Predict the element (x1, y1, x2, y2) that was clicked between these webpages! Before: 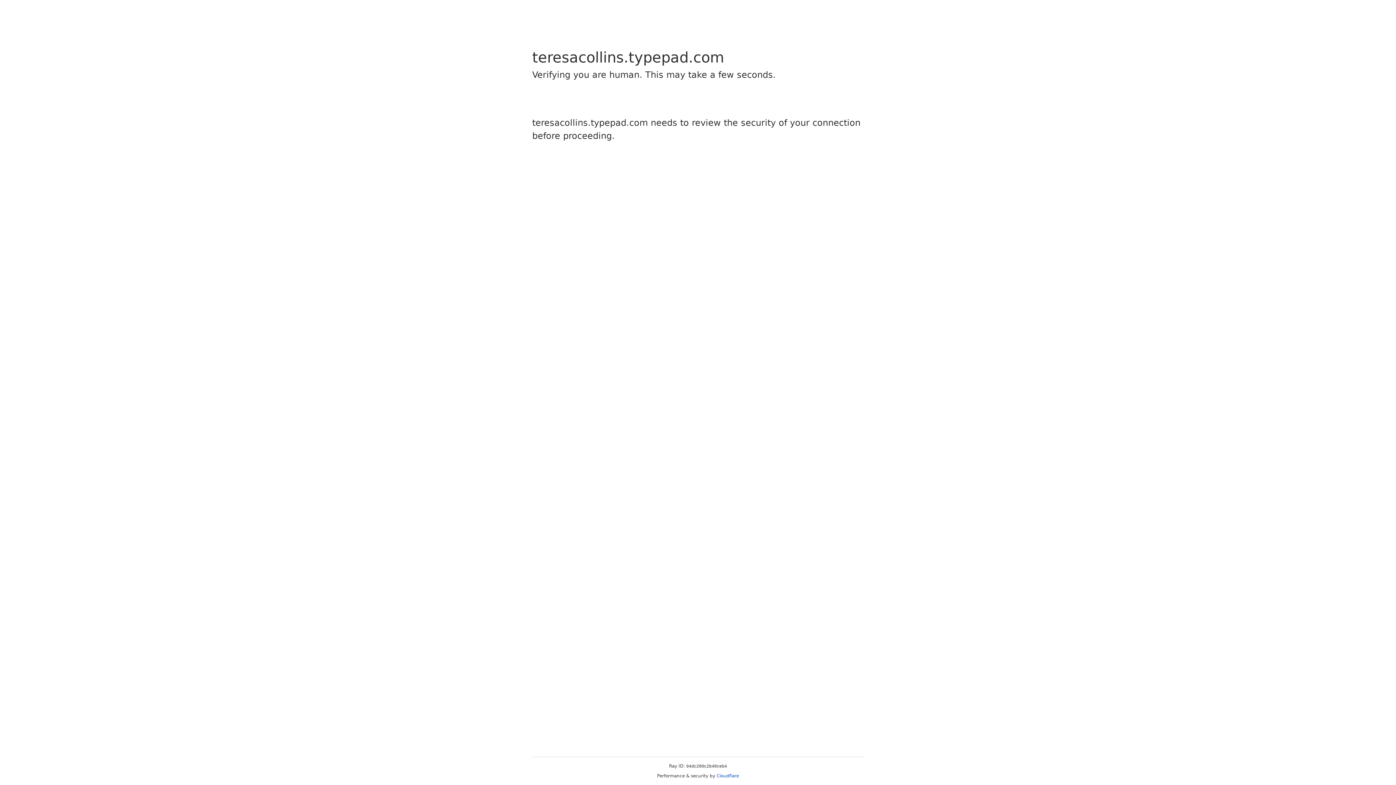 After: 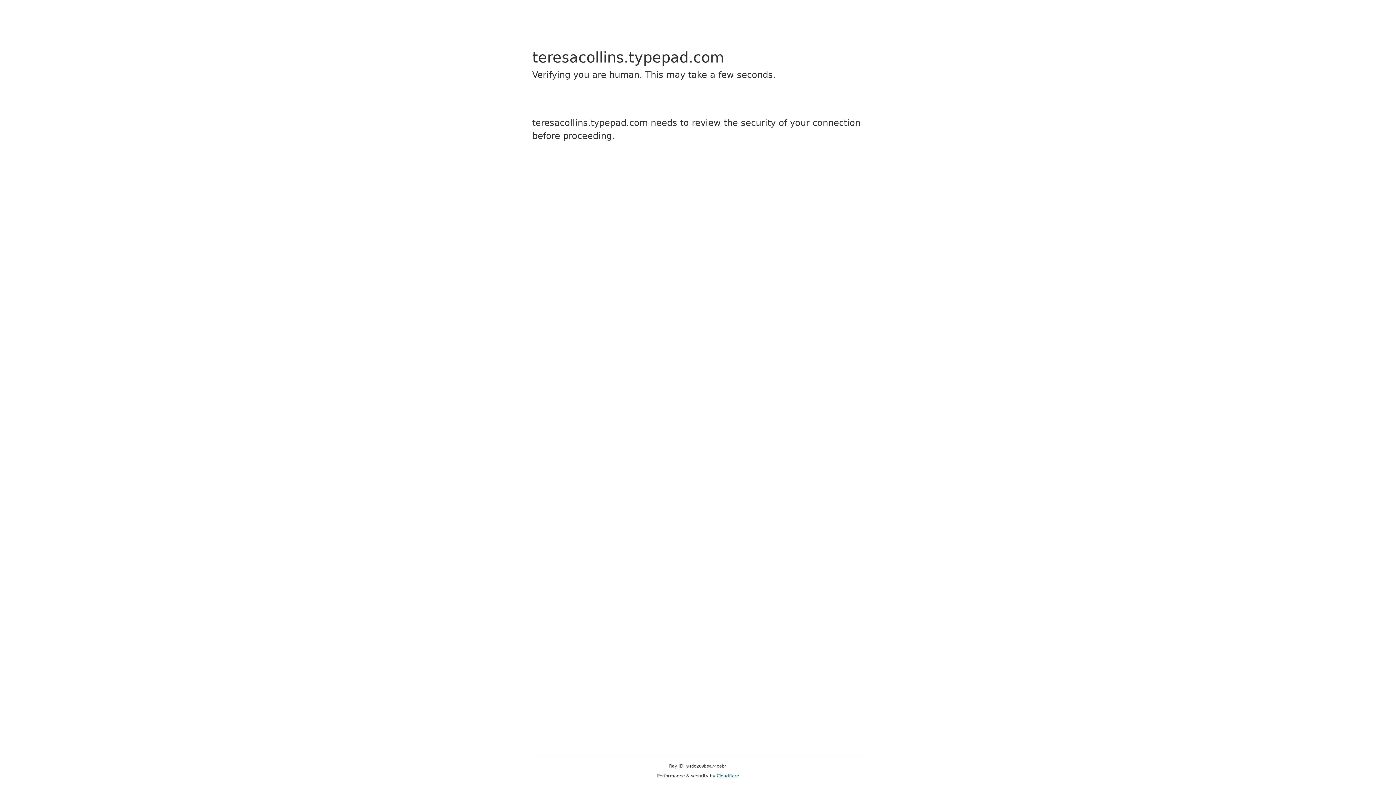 Action: bbox: (716, 773, 739, 778) label: Cloudflare